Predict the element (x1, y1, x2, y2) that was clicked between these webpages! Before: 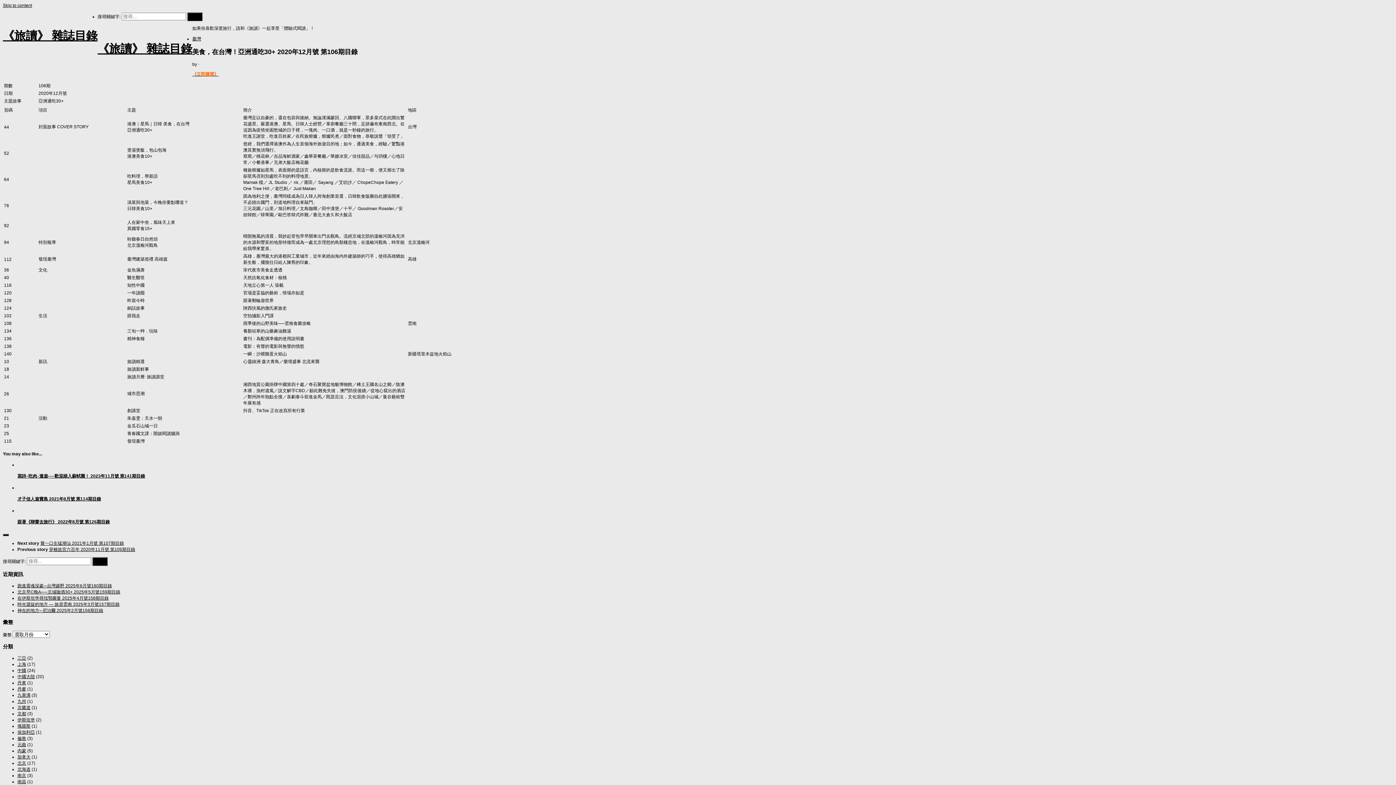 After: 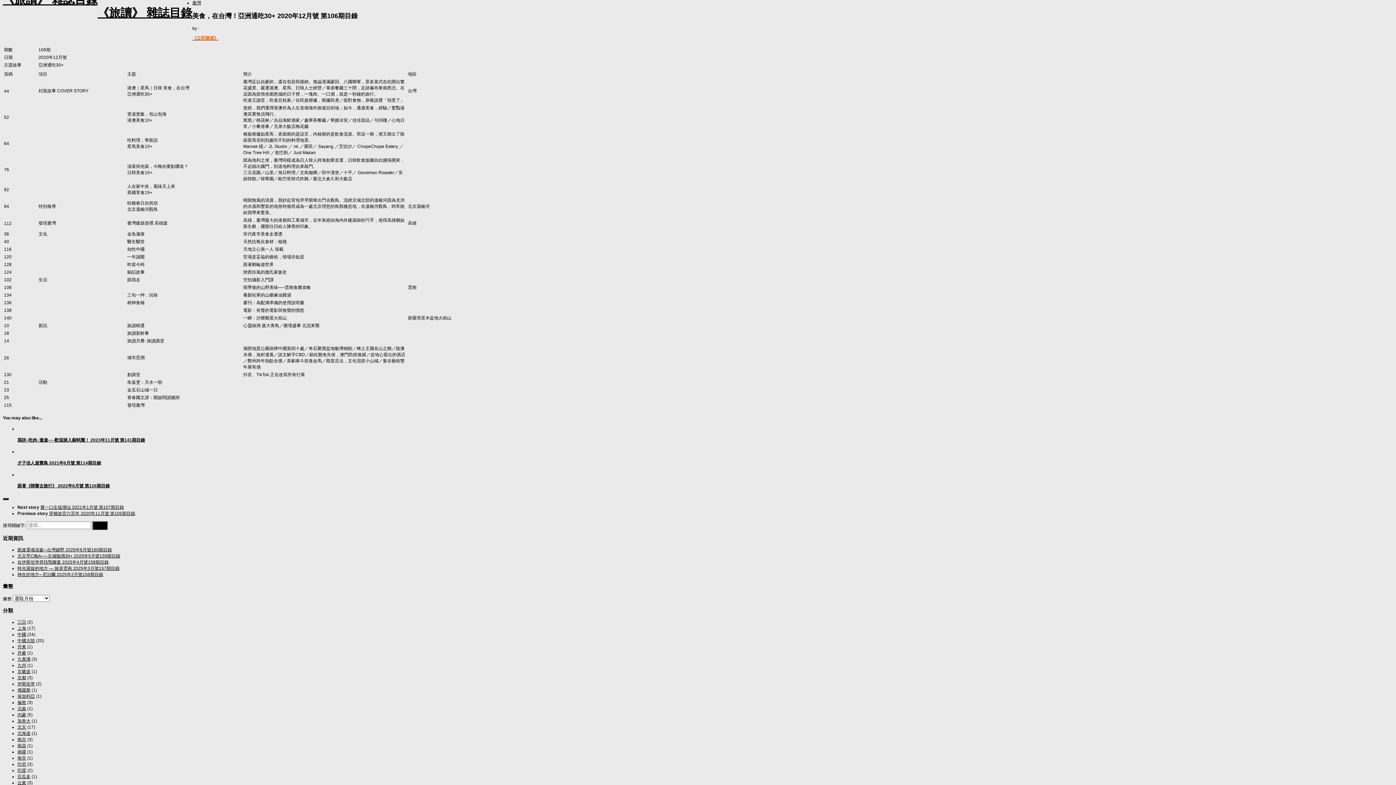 Action: label: Skip to content bbox: (2, 2, 32, 8)